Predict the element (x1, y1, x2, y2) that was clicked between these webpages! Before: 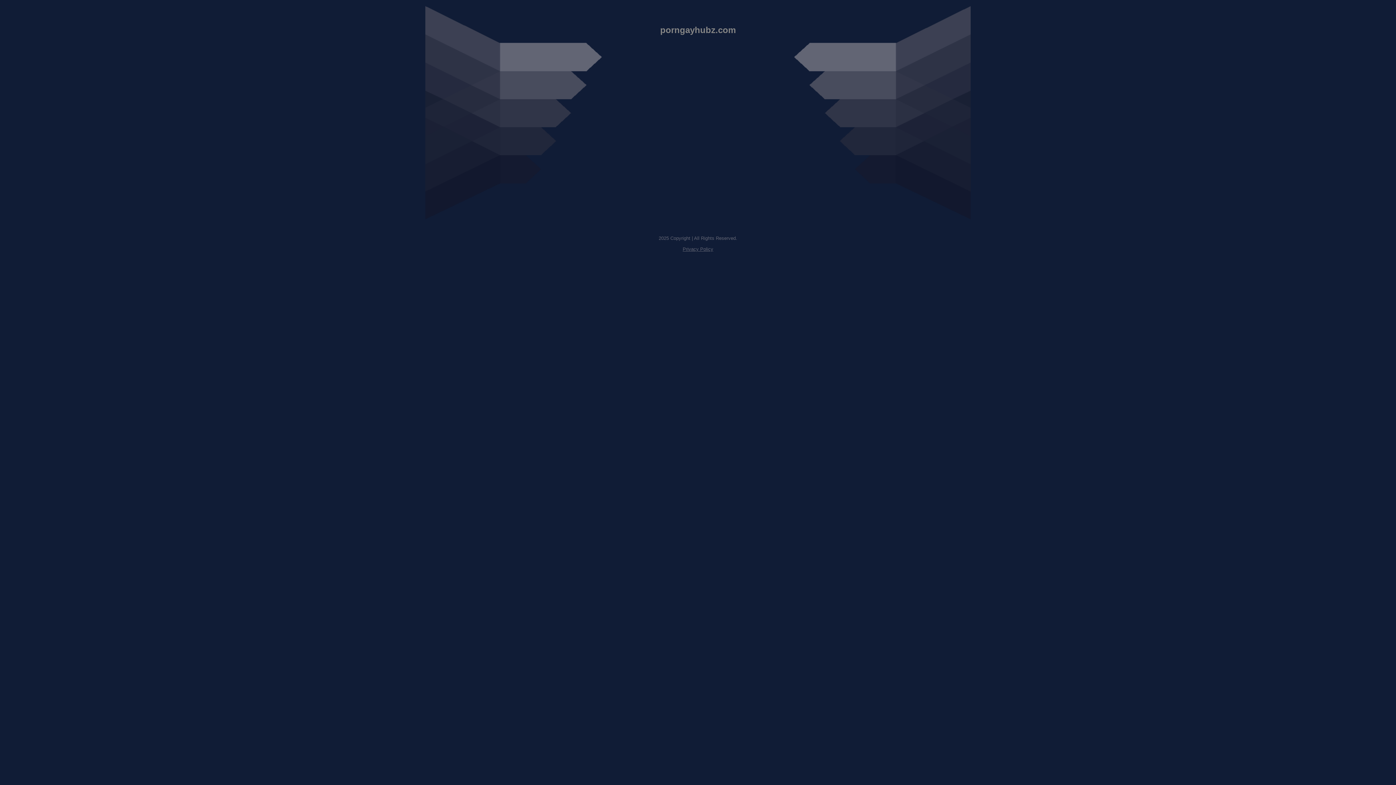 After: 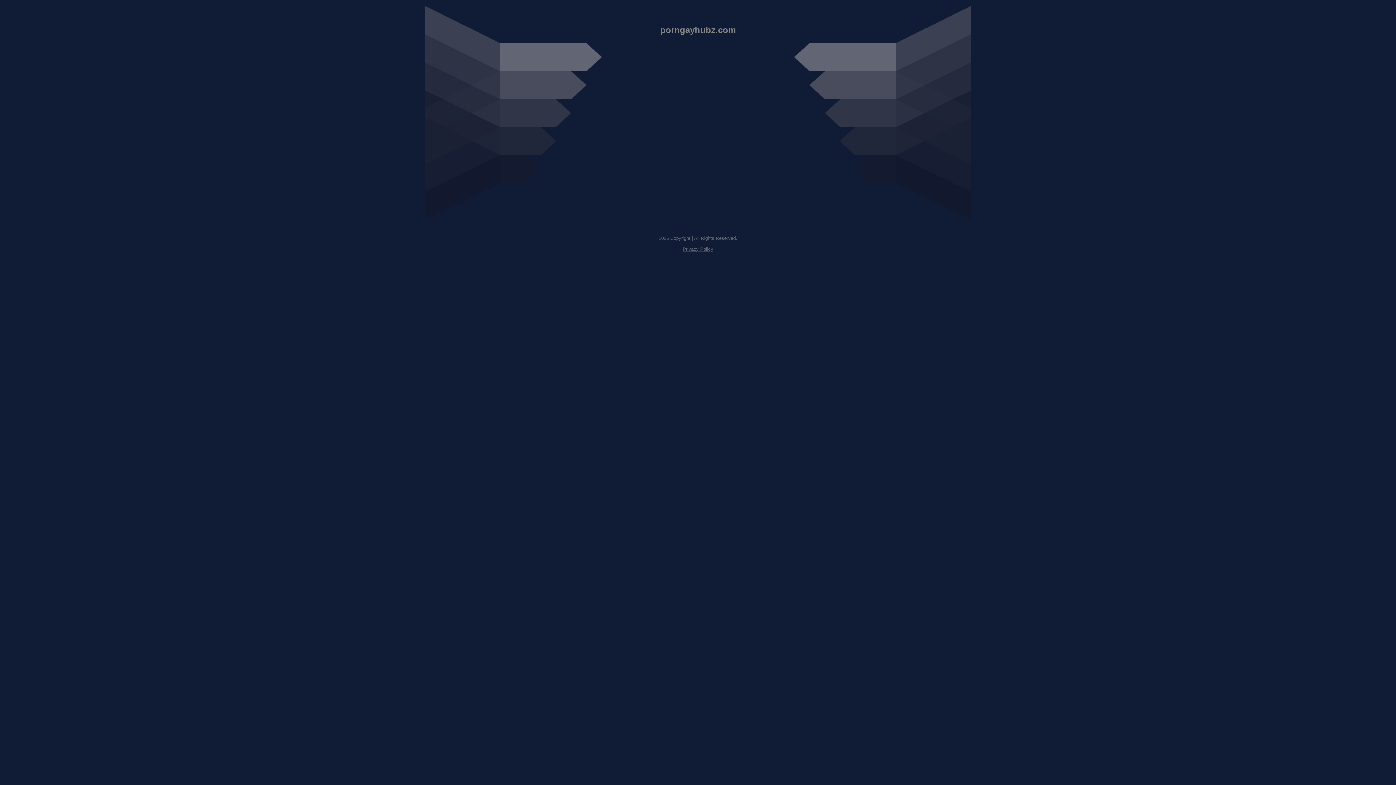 Action: label: Privacy Policy bbox: (682, 246, 713, 252)